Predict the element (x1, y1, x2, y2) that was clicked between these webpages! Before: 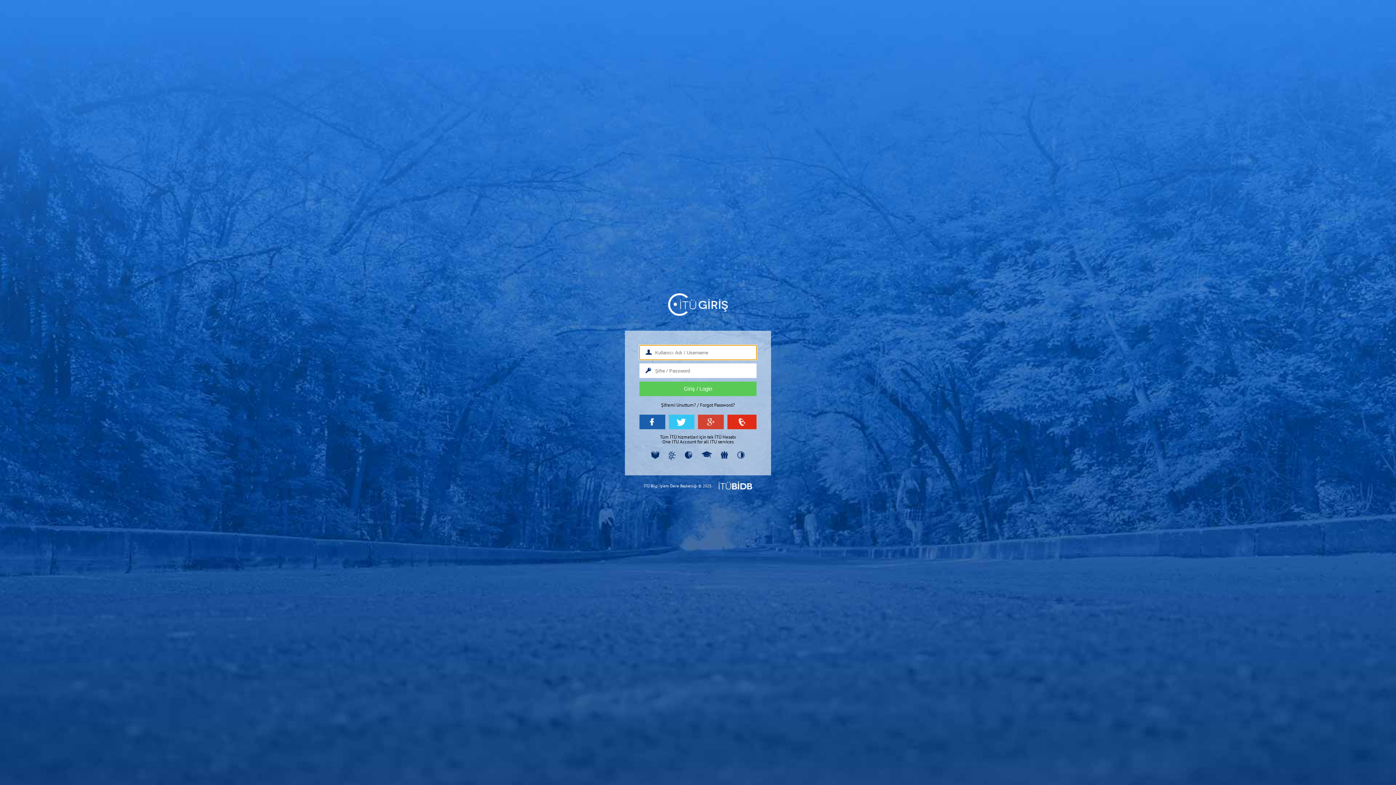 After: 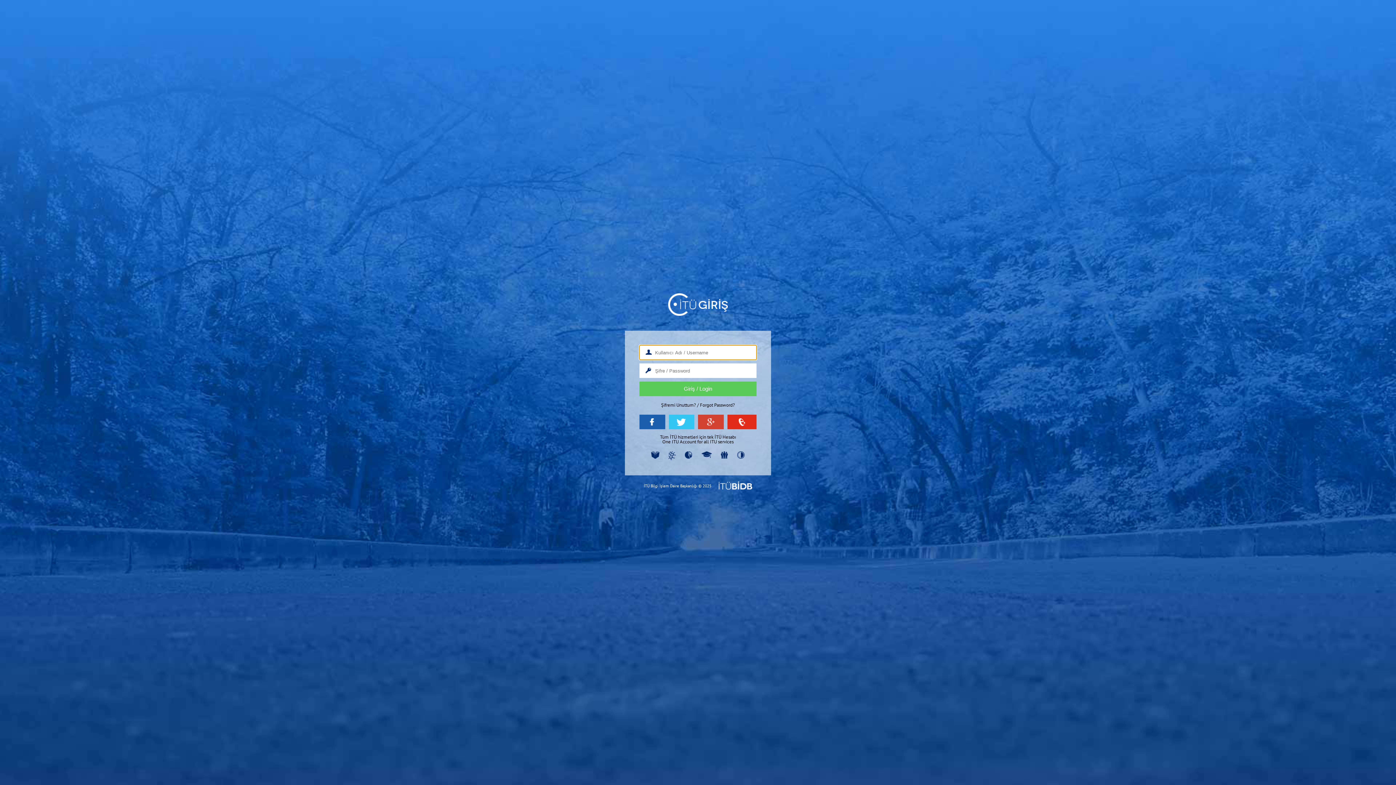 Action: bbox: (639, 415, 665, 429)